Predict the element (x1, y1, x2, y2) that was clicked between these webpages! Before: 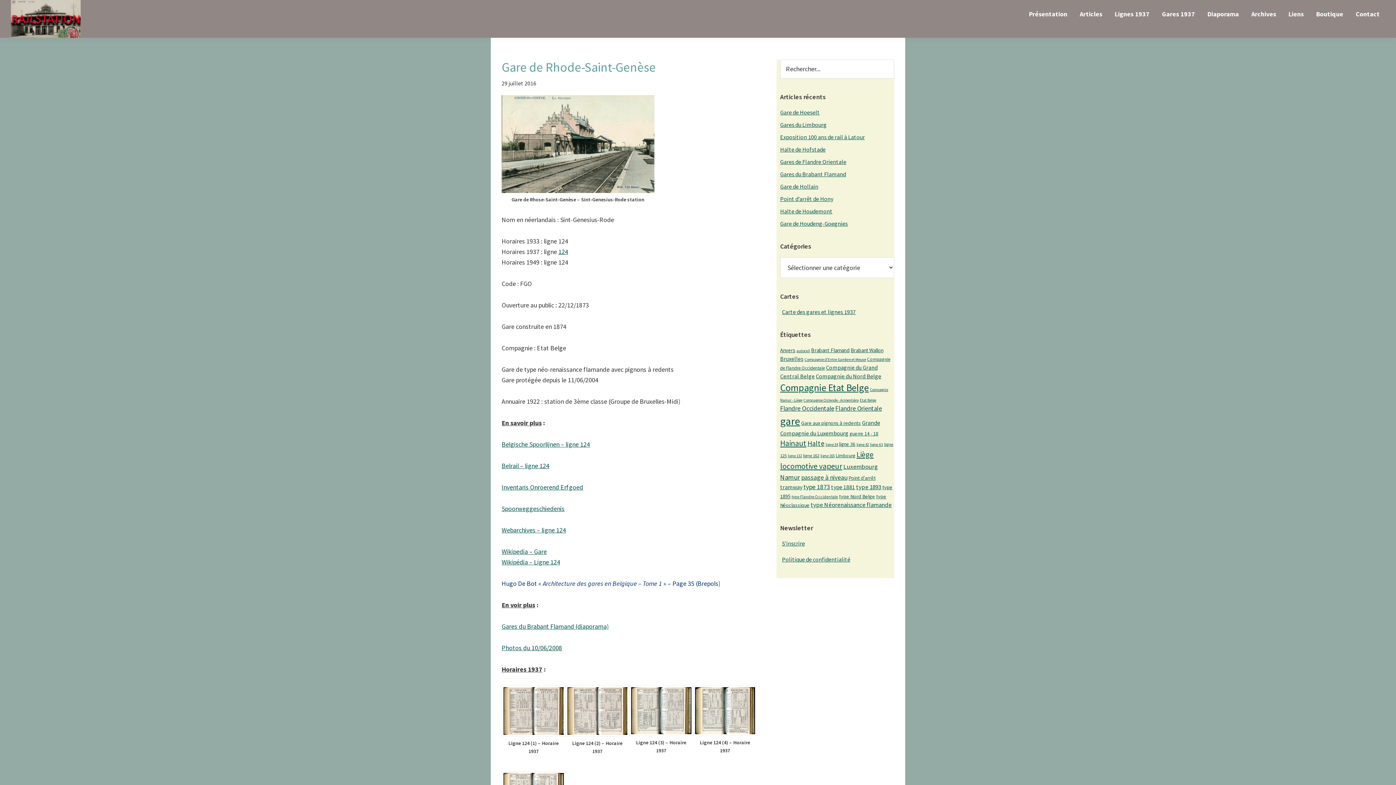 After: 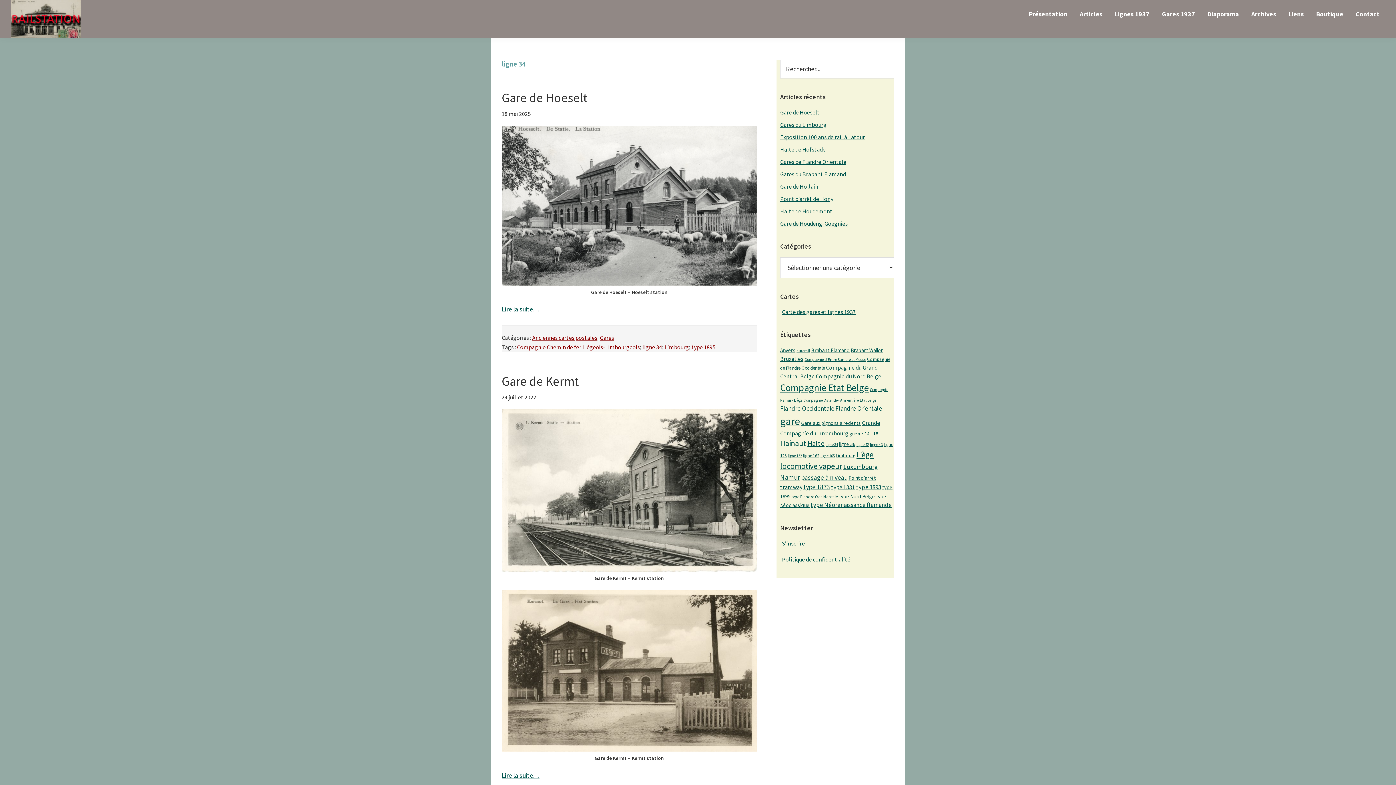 Action: bbox: (825, 442, 838, 447) label: ligne 34 (12 éléments)